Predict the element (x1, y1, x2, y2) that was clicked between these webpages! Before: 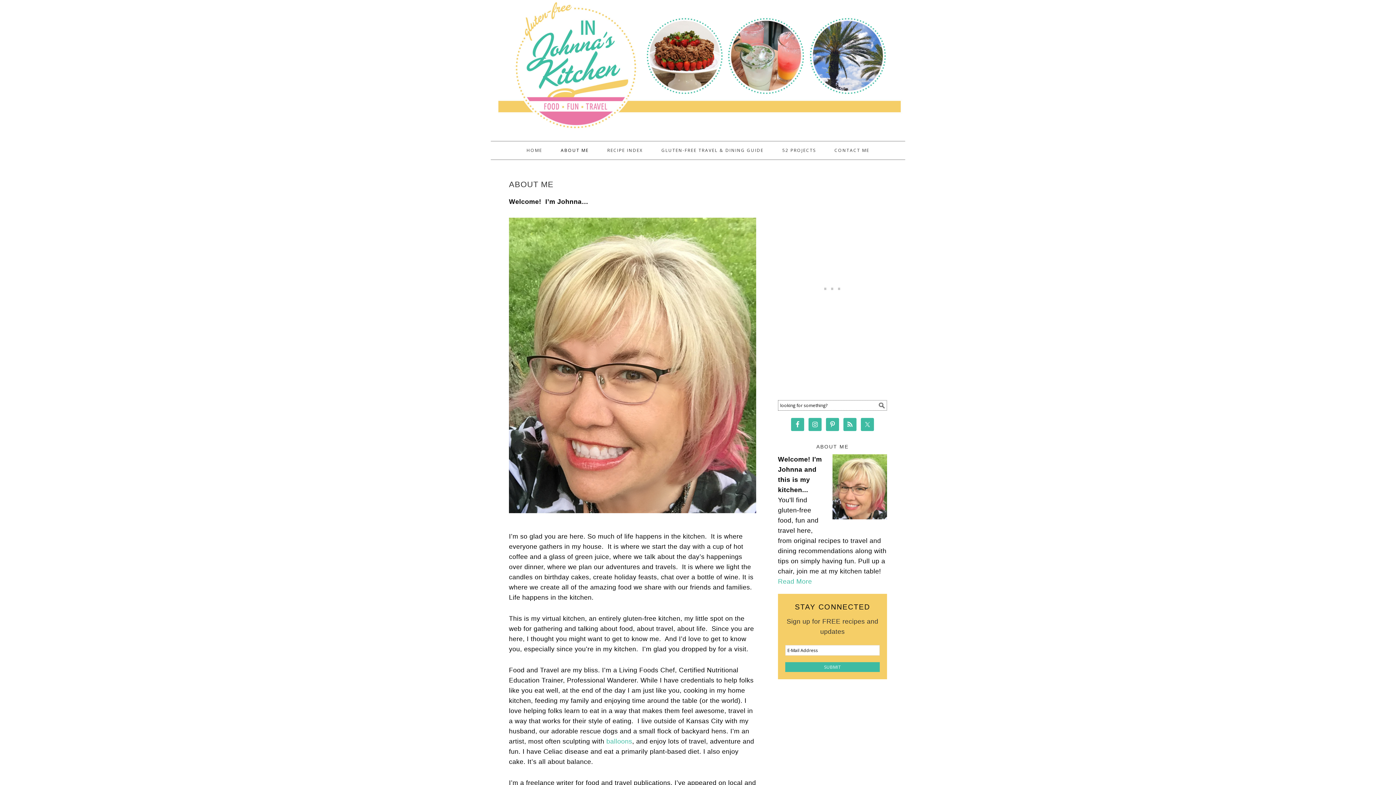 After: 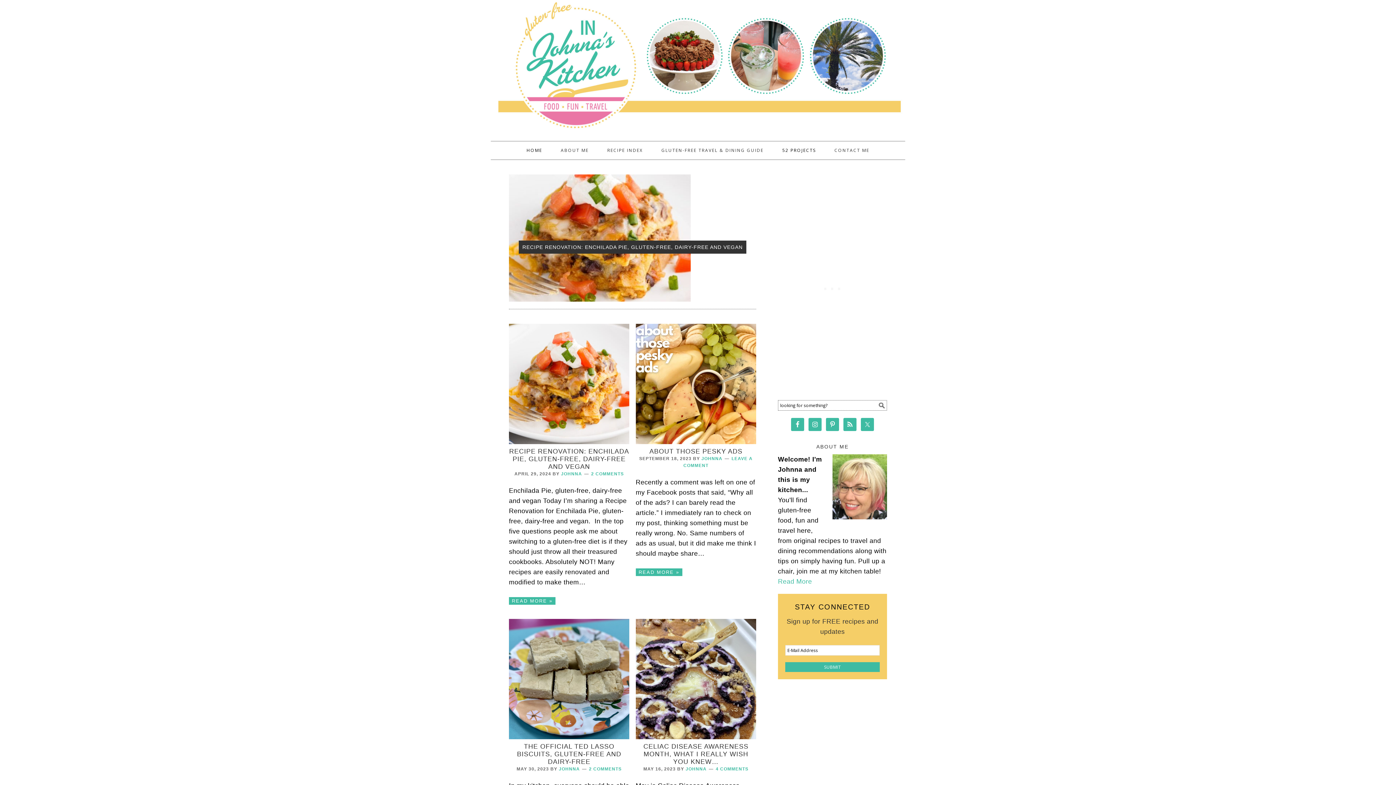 Action: label: 52 PROJECTS bbox: (774, 141, 824, 159)